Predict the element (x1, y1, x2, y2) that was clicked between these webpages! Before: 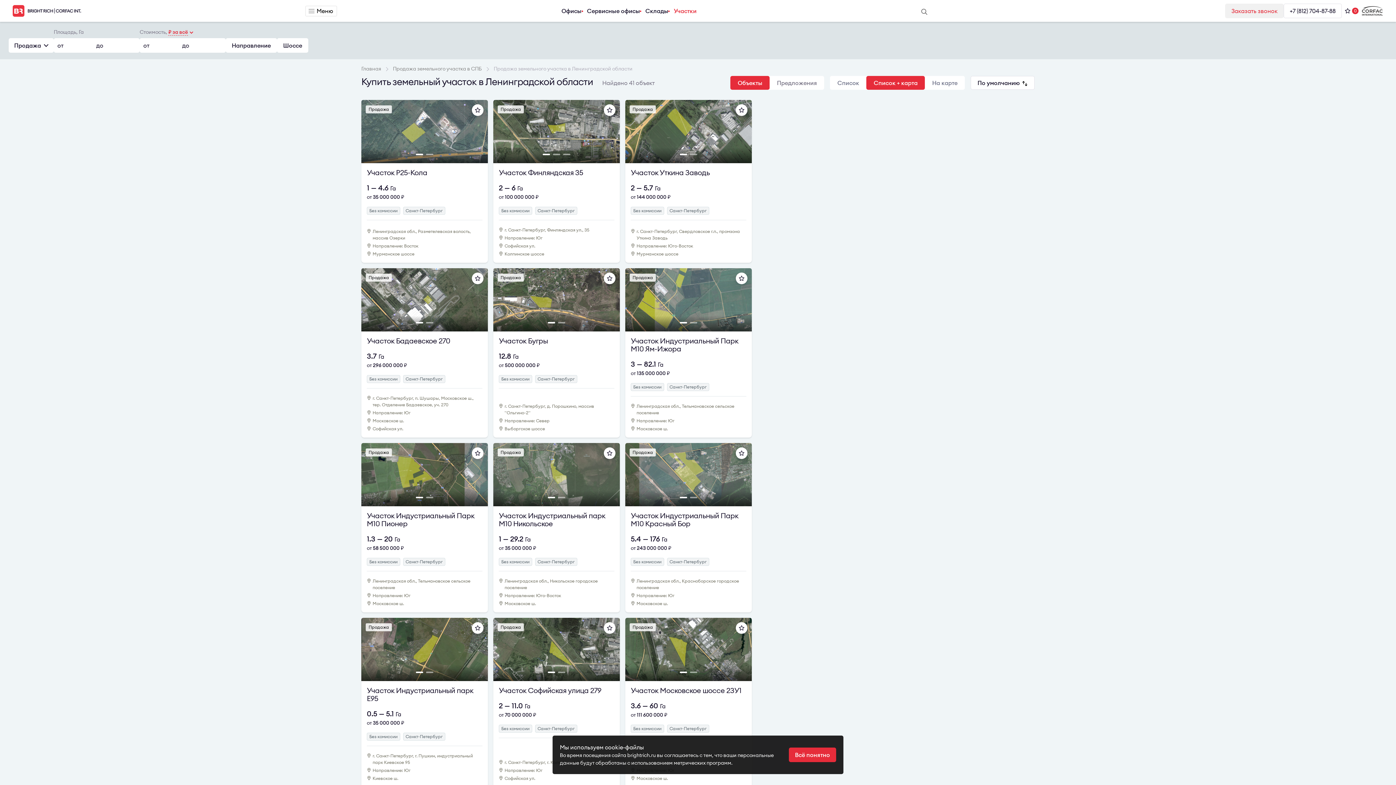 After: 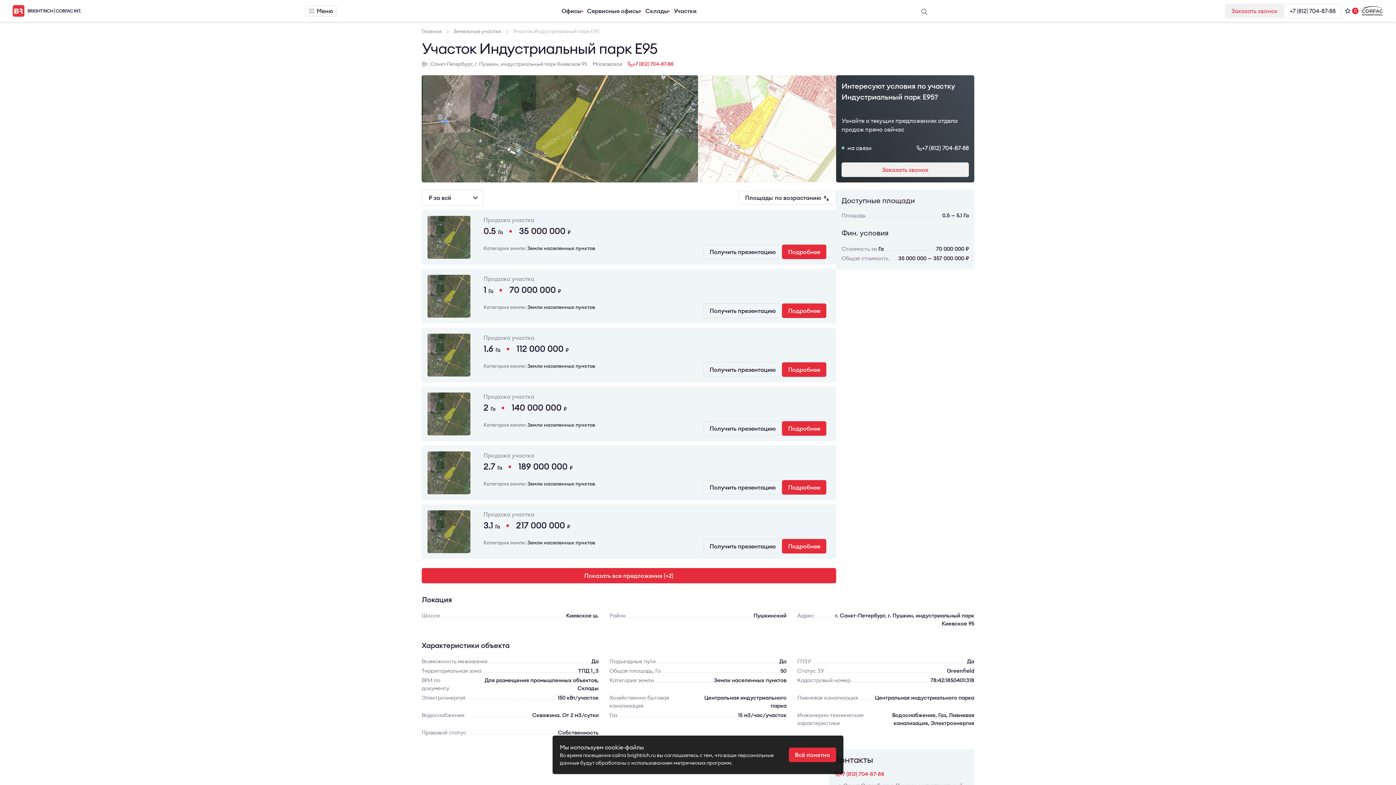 Action: bbox: (366, 686, 482, 746) label: Участок Индустриальный парк Е95

0.5 — 5.1 Га
от 35 000 000 ₽
Без комиссии
Санкт-Петербург